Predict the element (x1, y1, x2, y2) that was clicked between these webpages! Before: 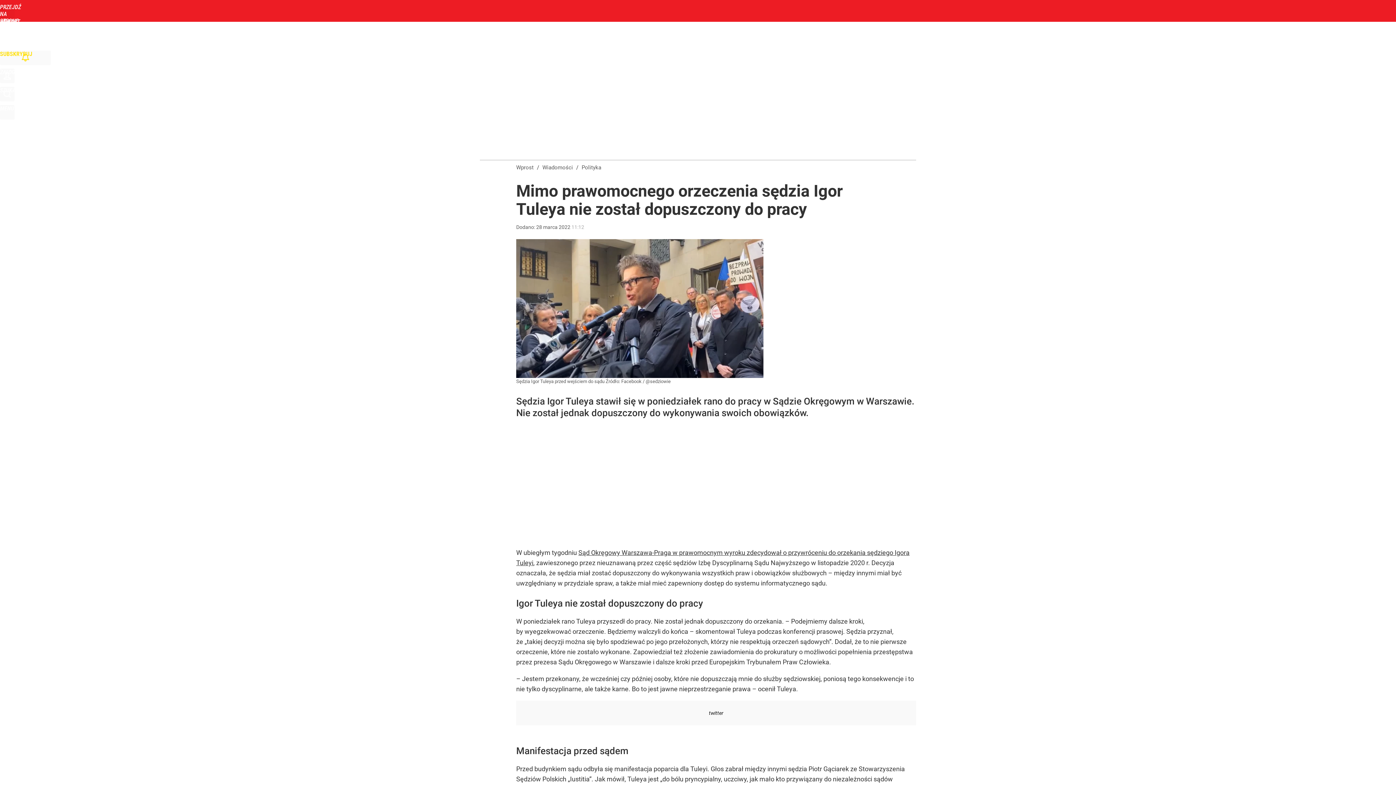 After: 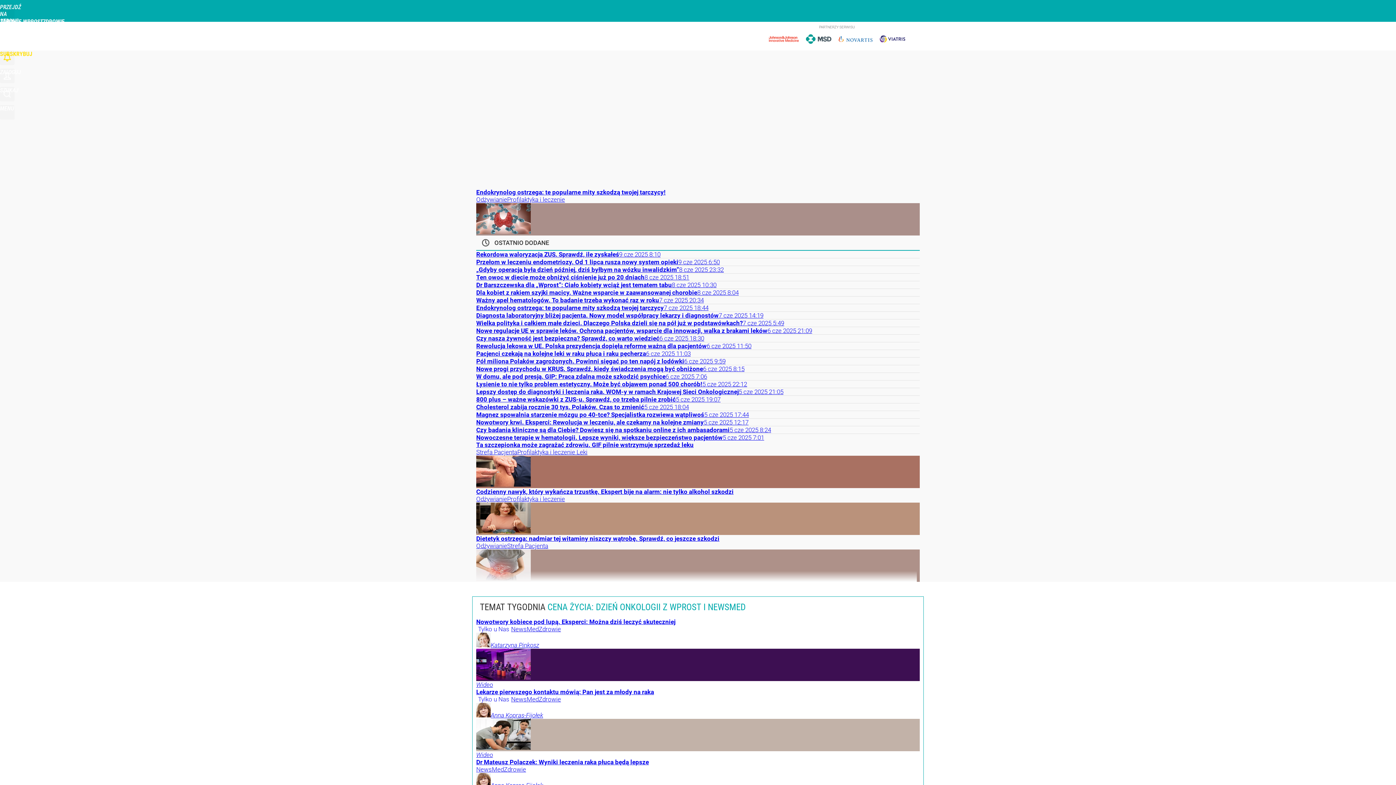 Action: label: ZDROWIE bbox: (116, 32, 138, 39)